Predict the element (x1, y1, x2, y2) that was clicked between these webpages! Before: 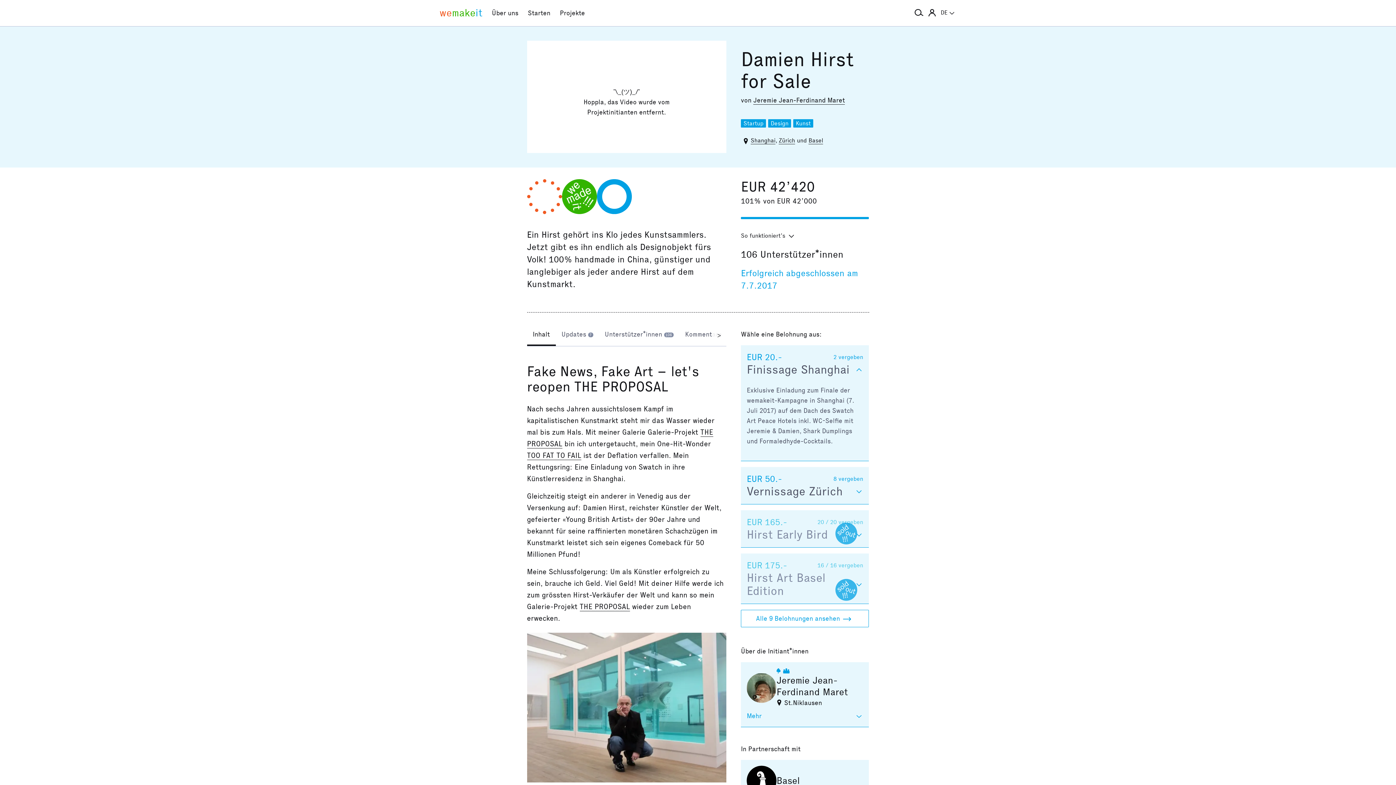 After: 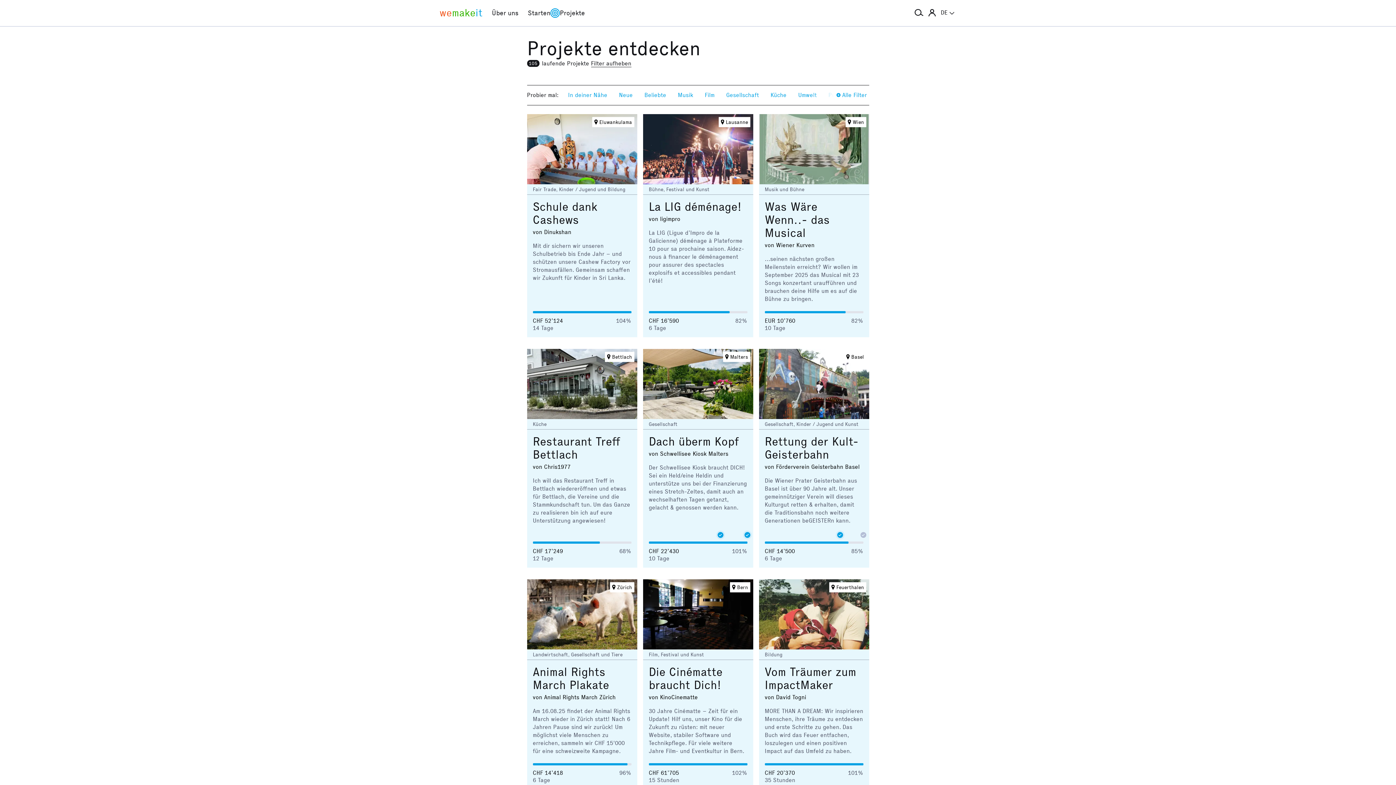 Action: bbox: (550, 8, 585, 17) label: Projekte